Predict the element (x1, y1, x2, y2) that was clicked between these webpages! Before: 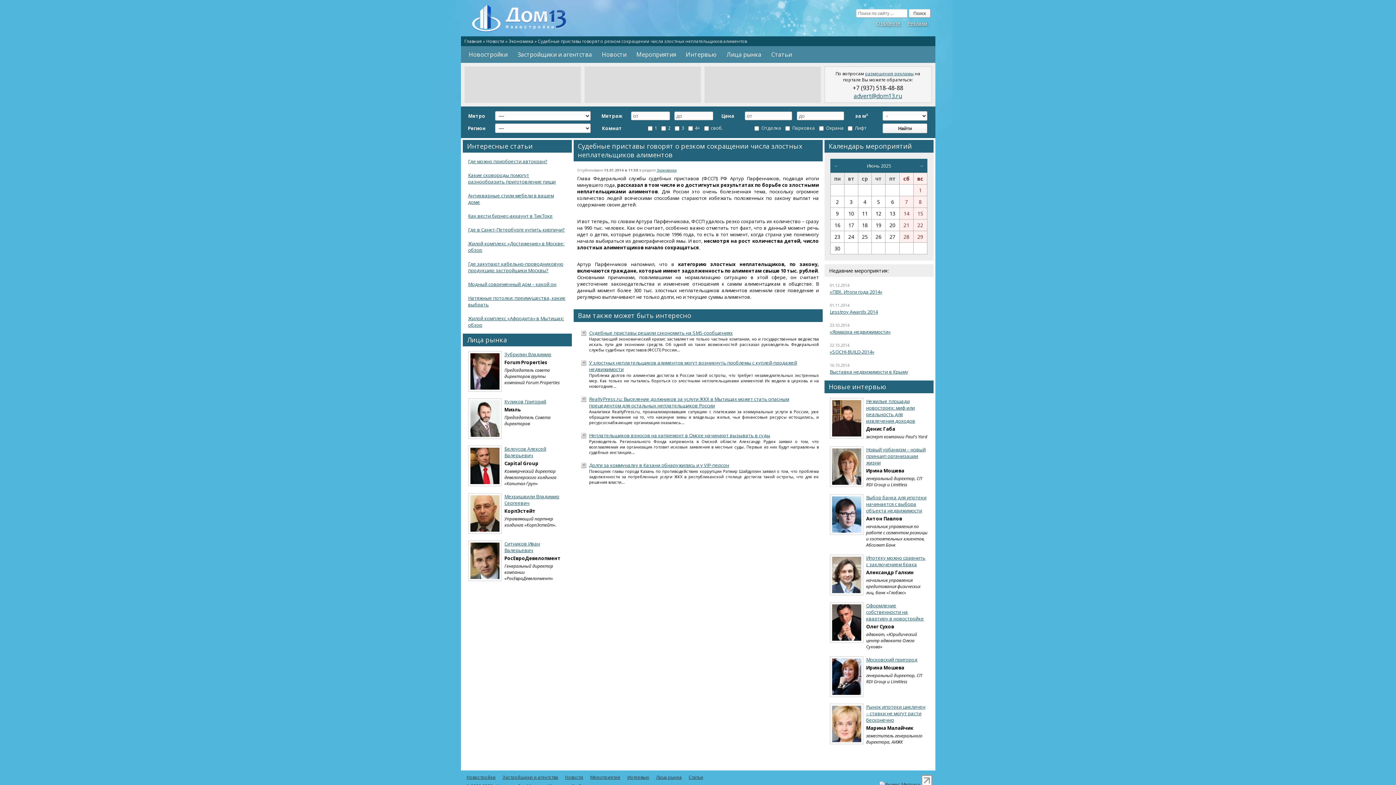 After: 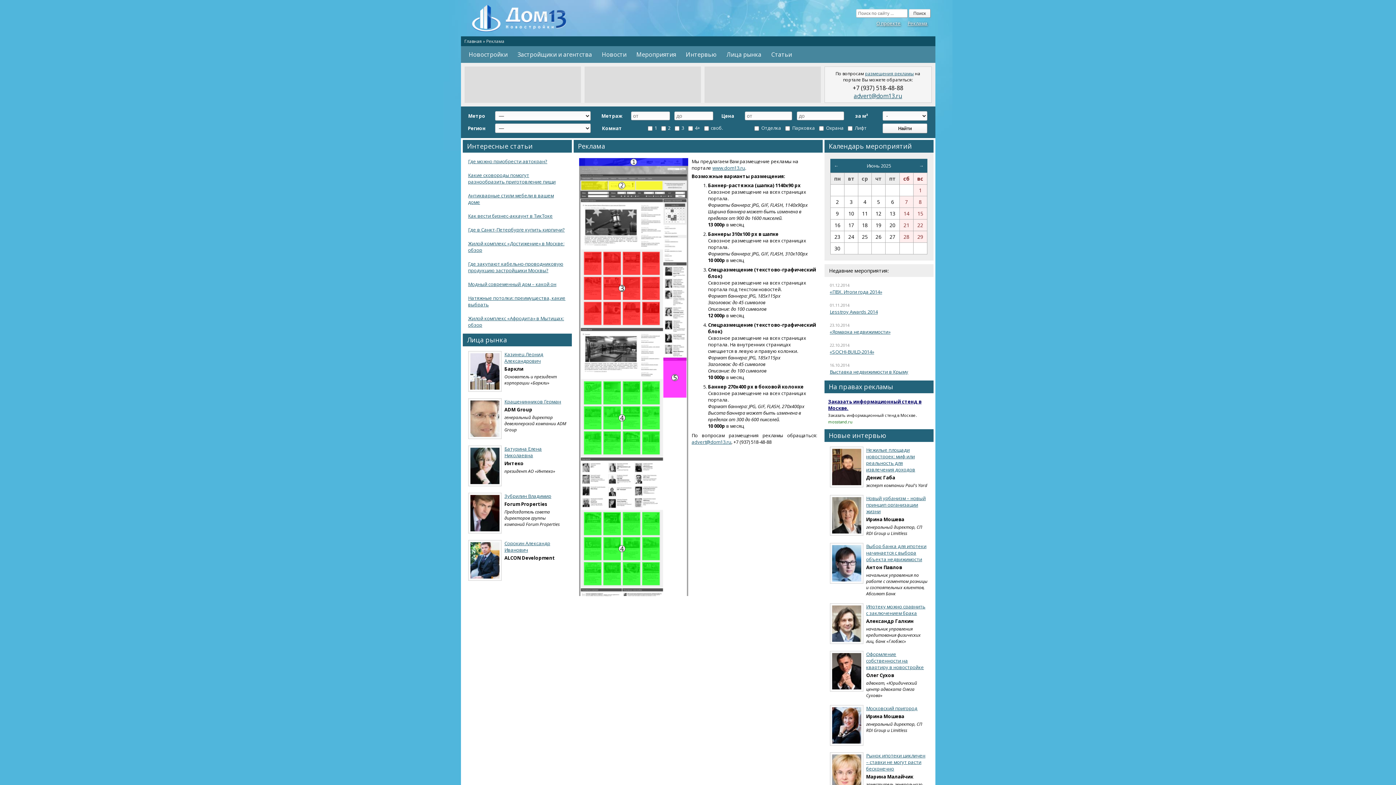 Action: bbox: (865, 70, 914, 76) label: размещения рекламы